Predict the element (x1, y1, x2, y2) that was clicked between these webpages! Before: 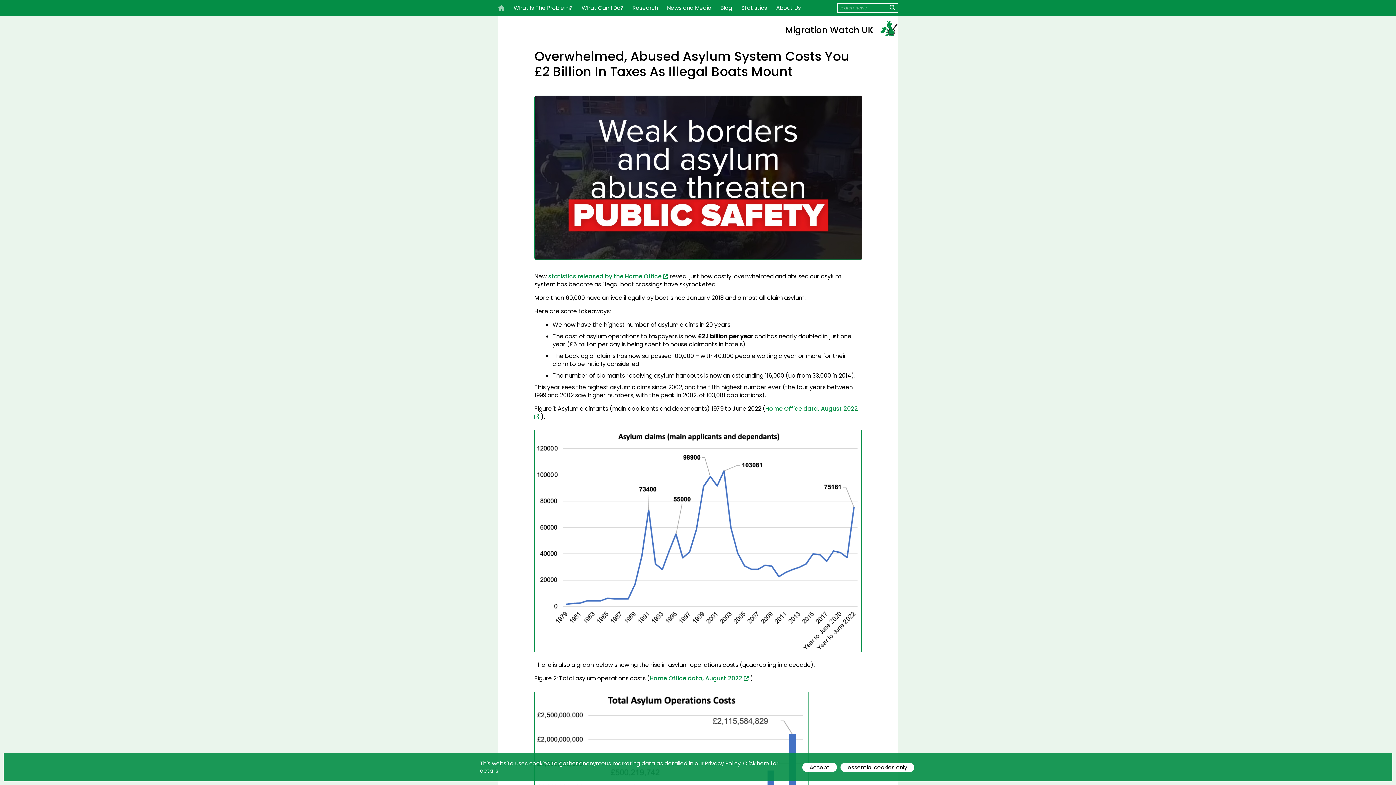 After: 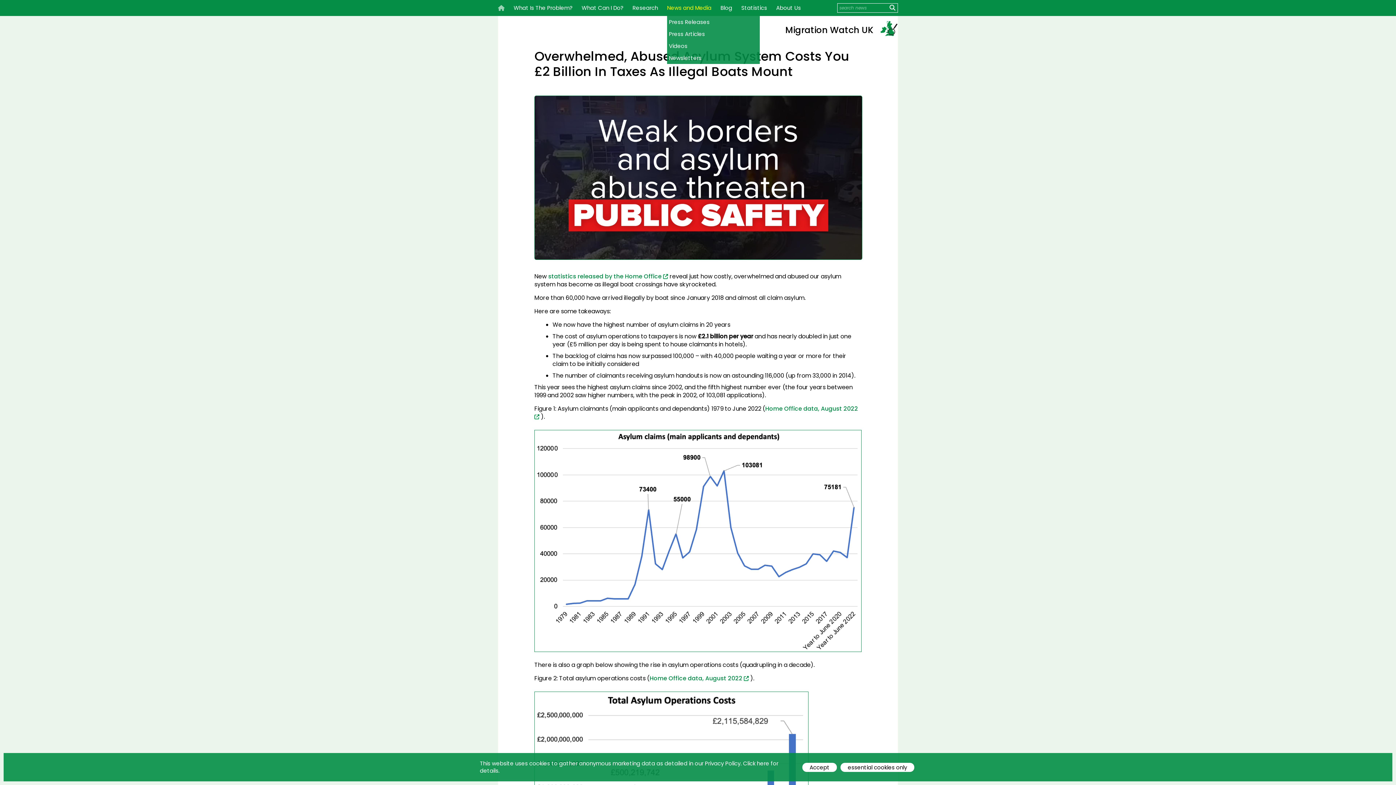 Action: label: News and Media bbox: (667, 0, 711, 16)